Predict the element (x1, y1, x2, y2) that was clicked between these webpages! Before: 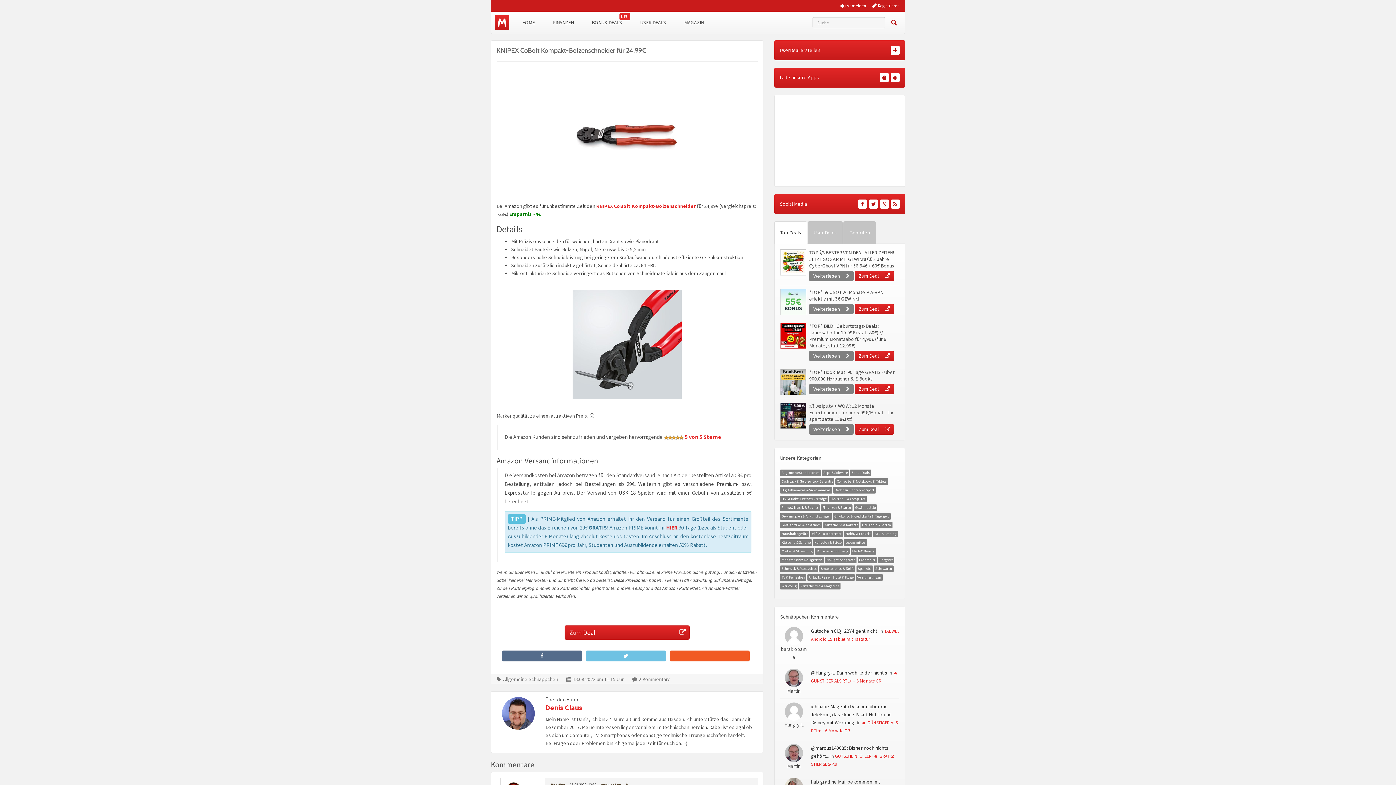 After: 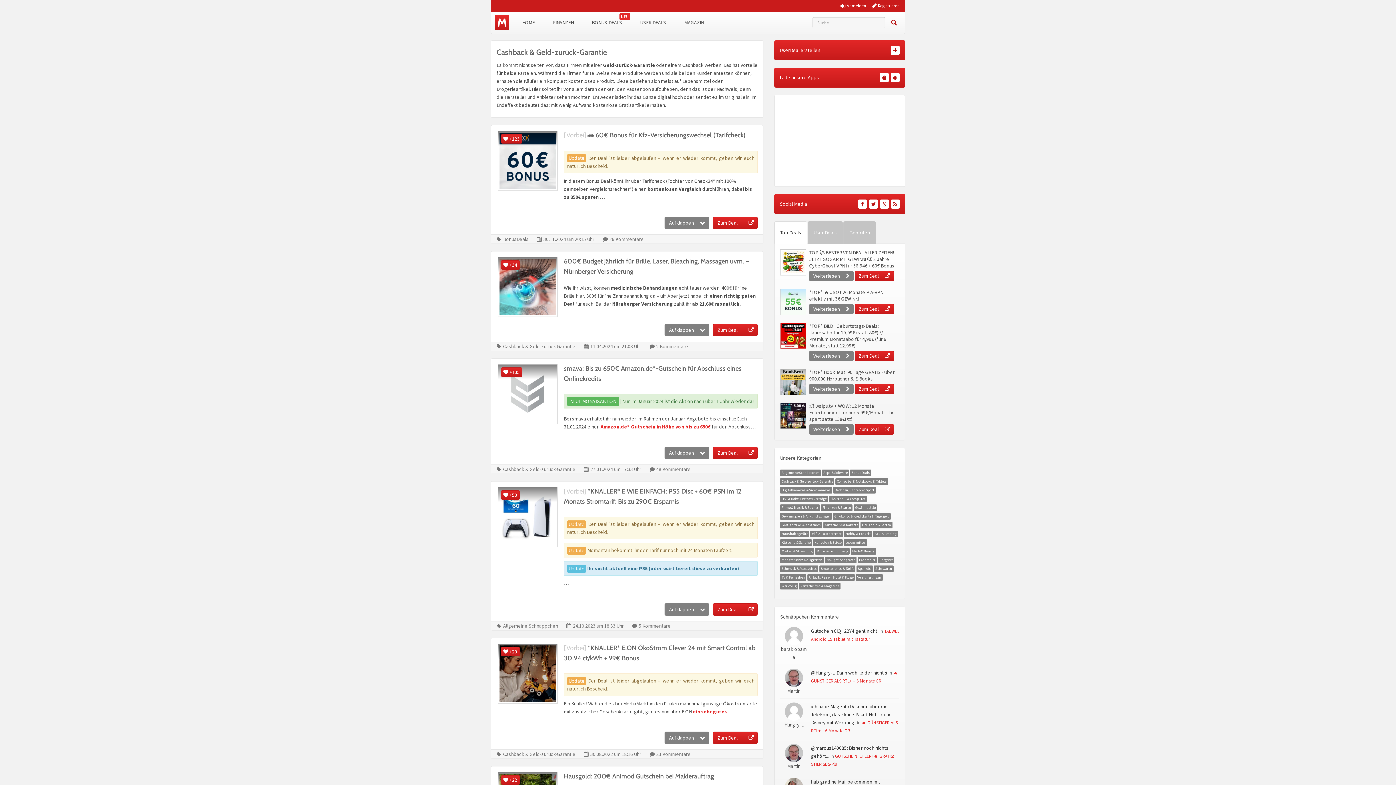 Action: label: Cashback & Geld-zurück-Garantie bbox: (781, 479, 833, 484)